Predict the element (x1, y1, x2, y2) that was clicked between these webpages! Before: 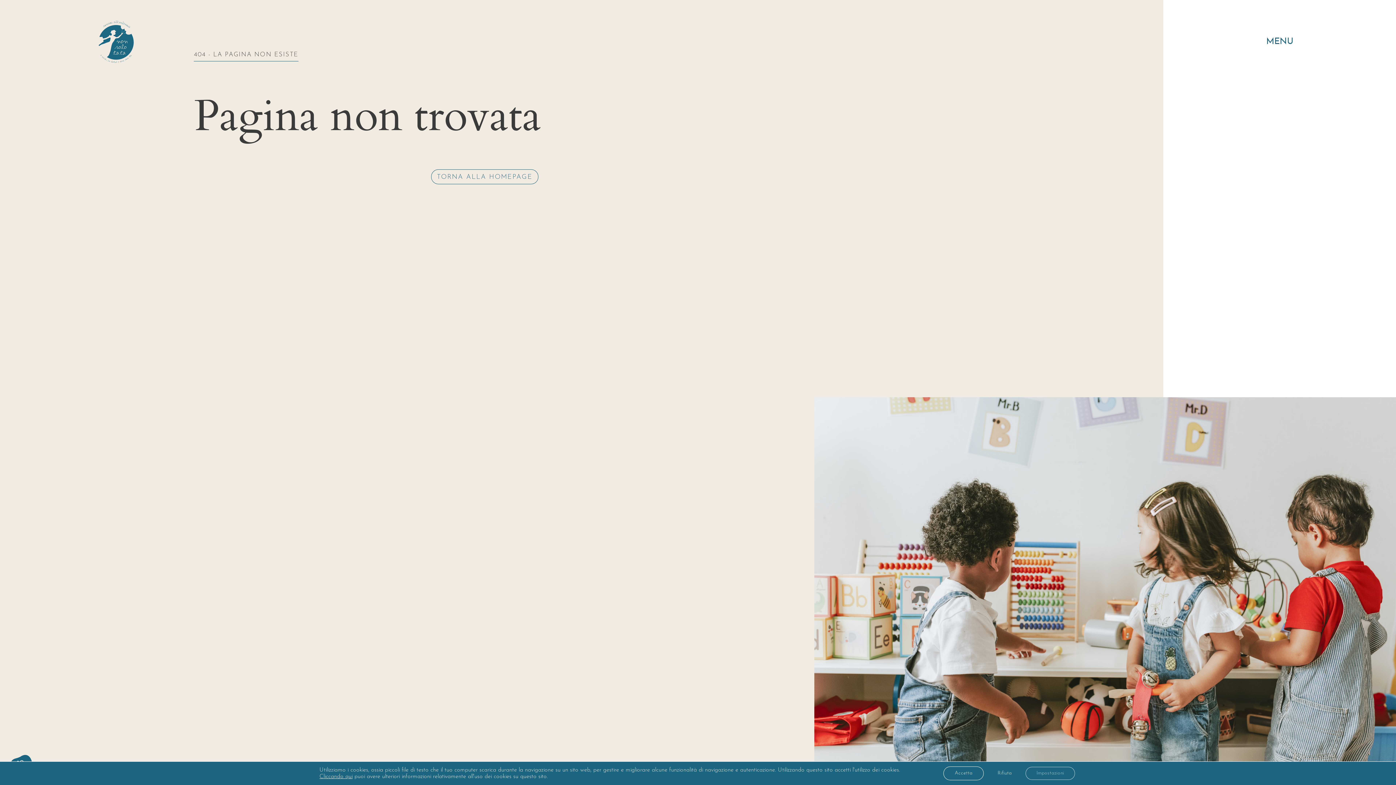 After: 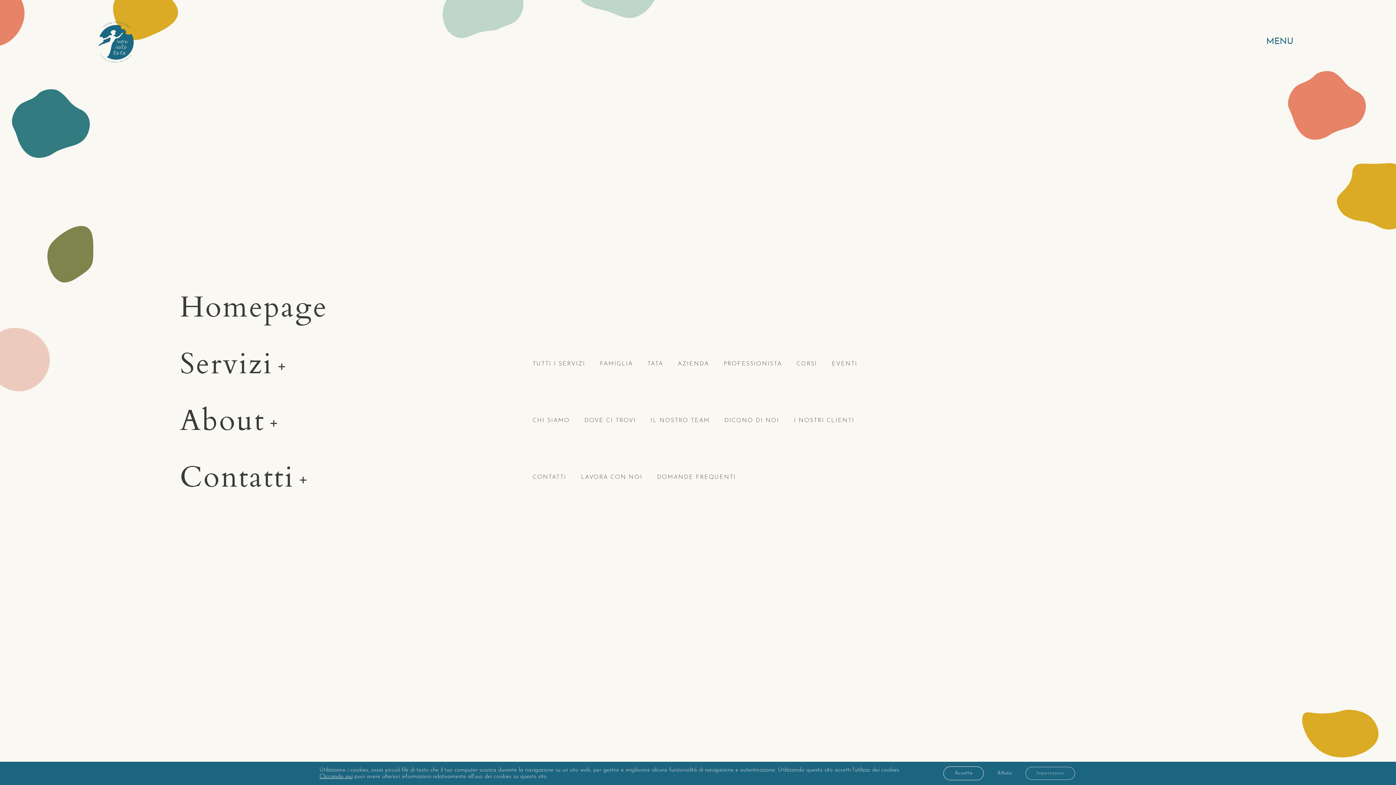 Action: label: MENU bbox: (1264, 20, 1295, 63)